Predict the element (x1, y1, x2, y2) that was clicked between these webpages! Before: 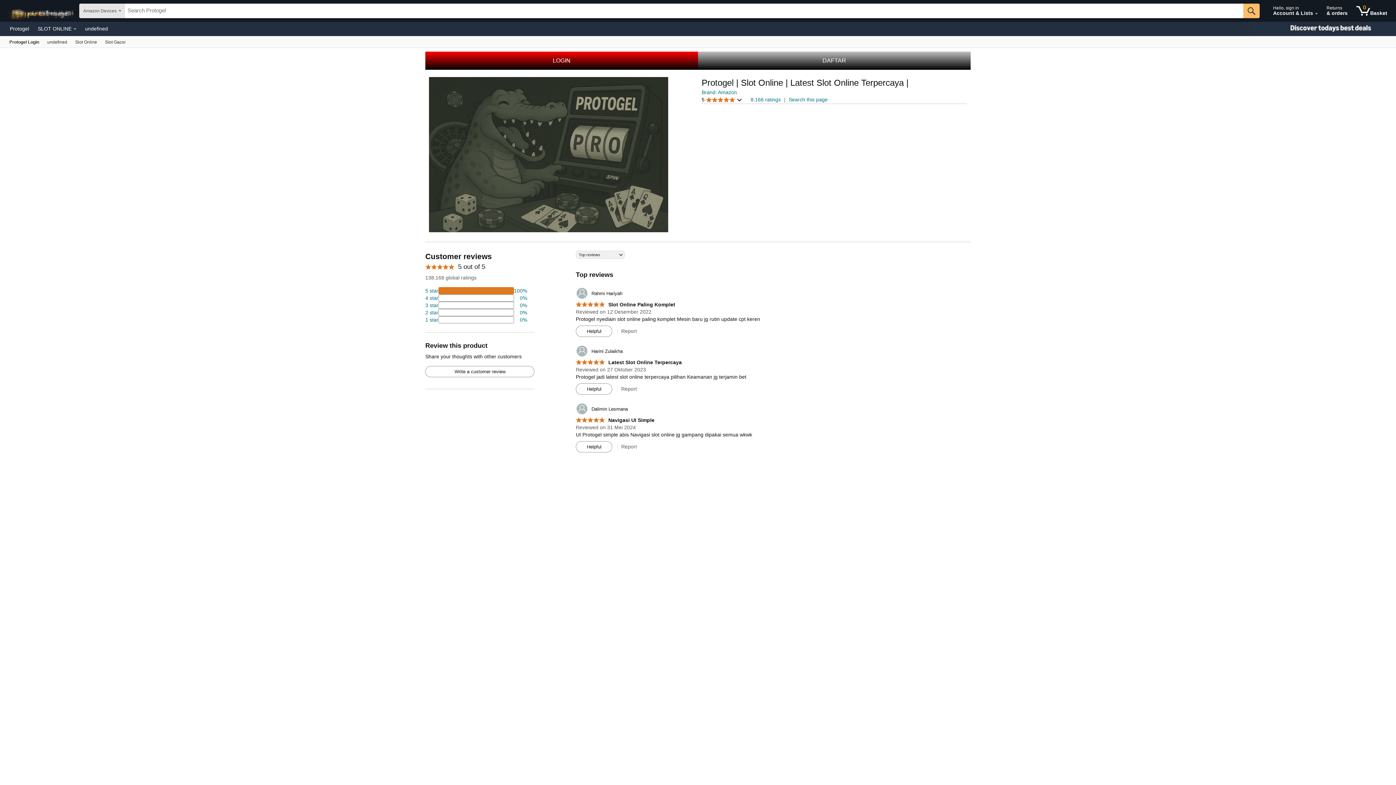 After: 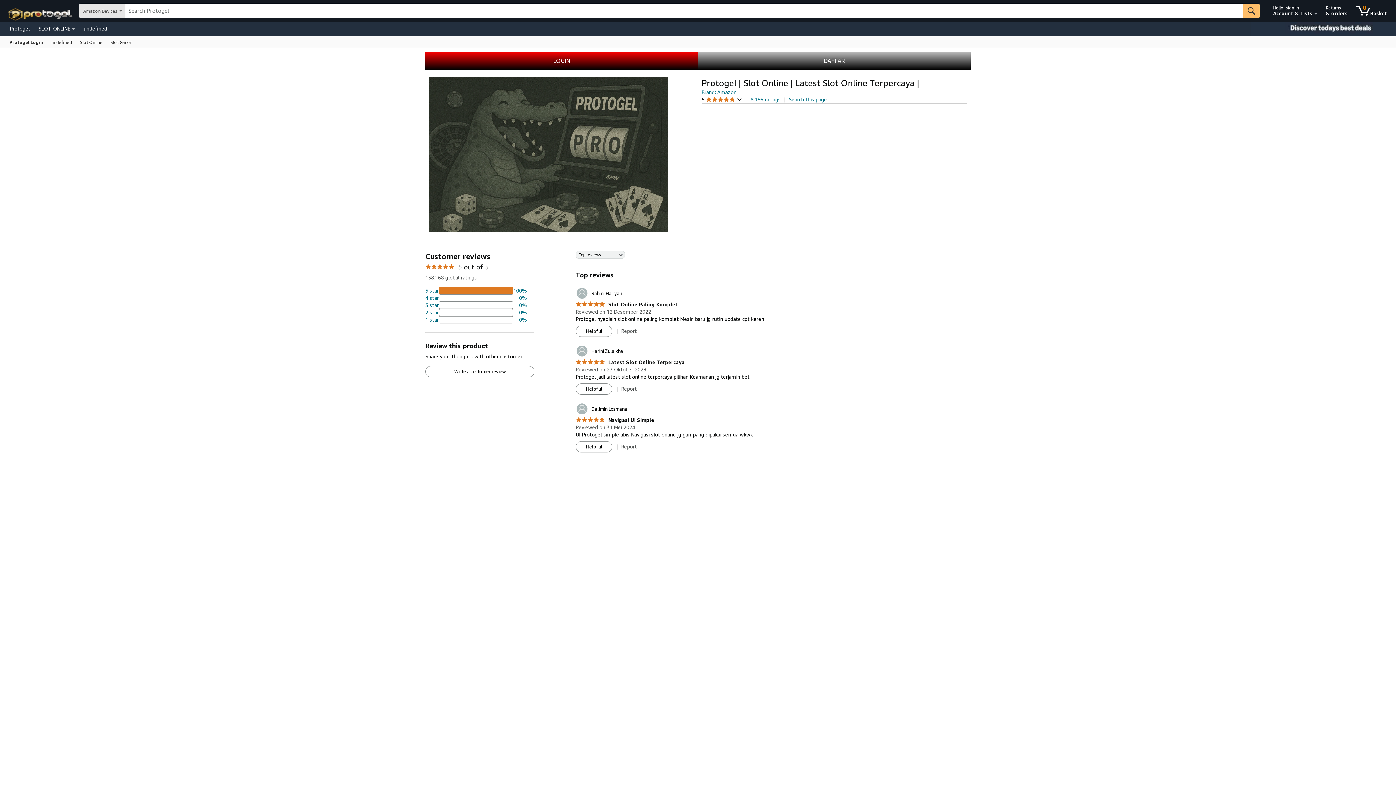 Action: label: Protogel bbox: (5, 23, 33, 33)